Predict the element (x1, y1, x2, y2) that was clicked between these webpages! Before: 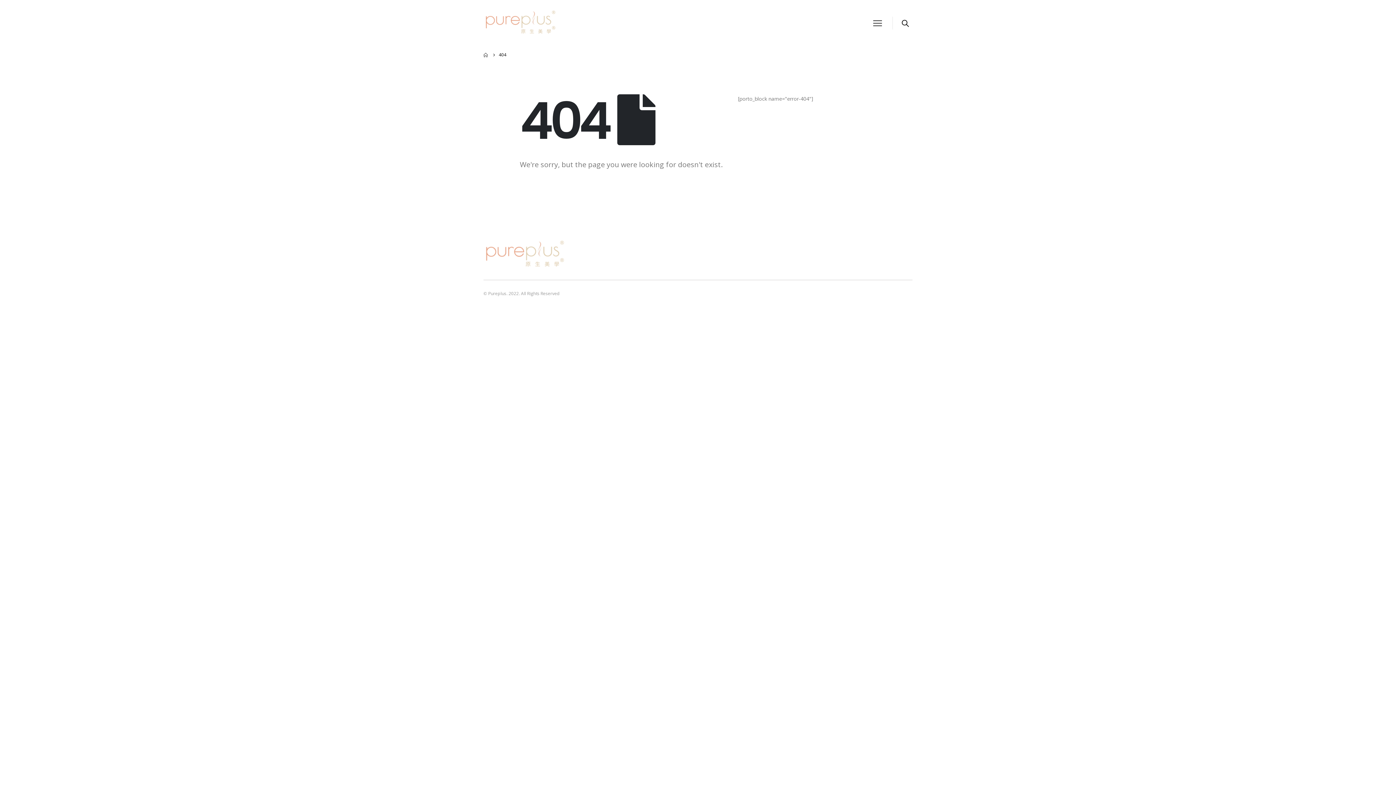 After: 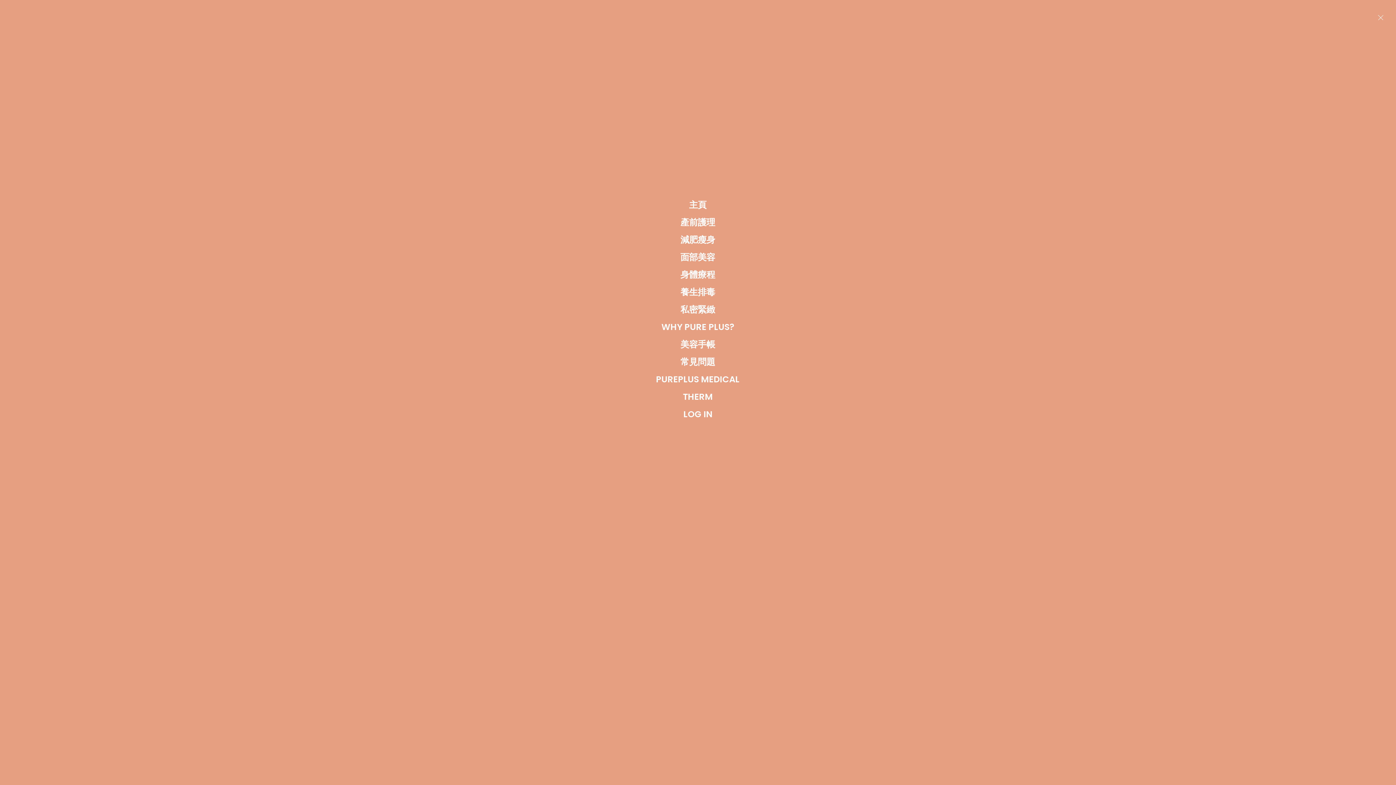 Action: bbox: (873, 16, 882, 29)